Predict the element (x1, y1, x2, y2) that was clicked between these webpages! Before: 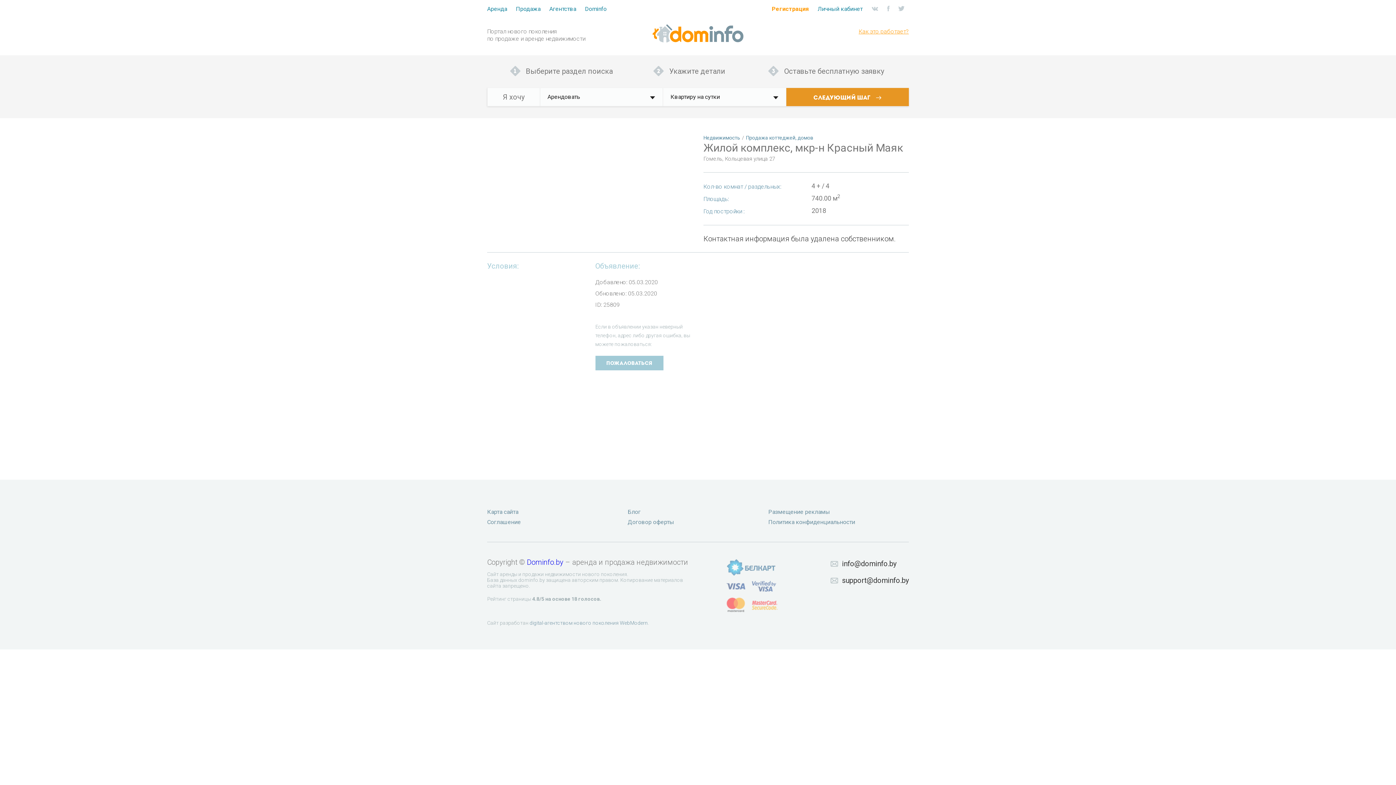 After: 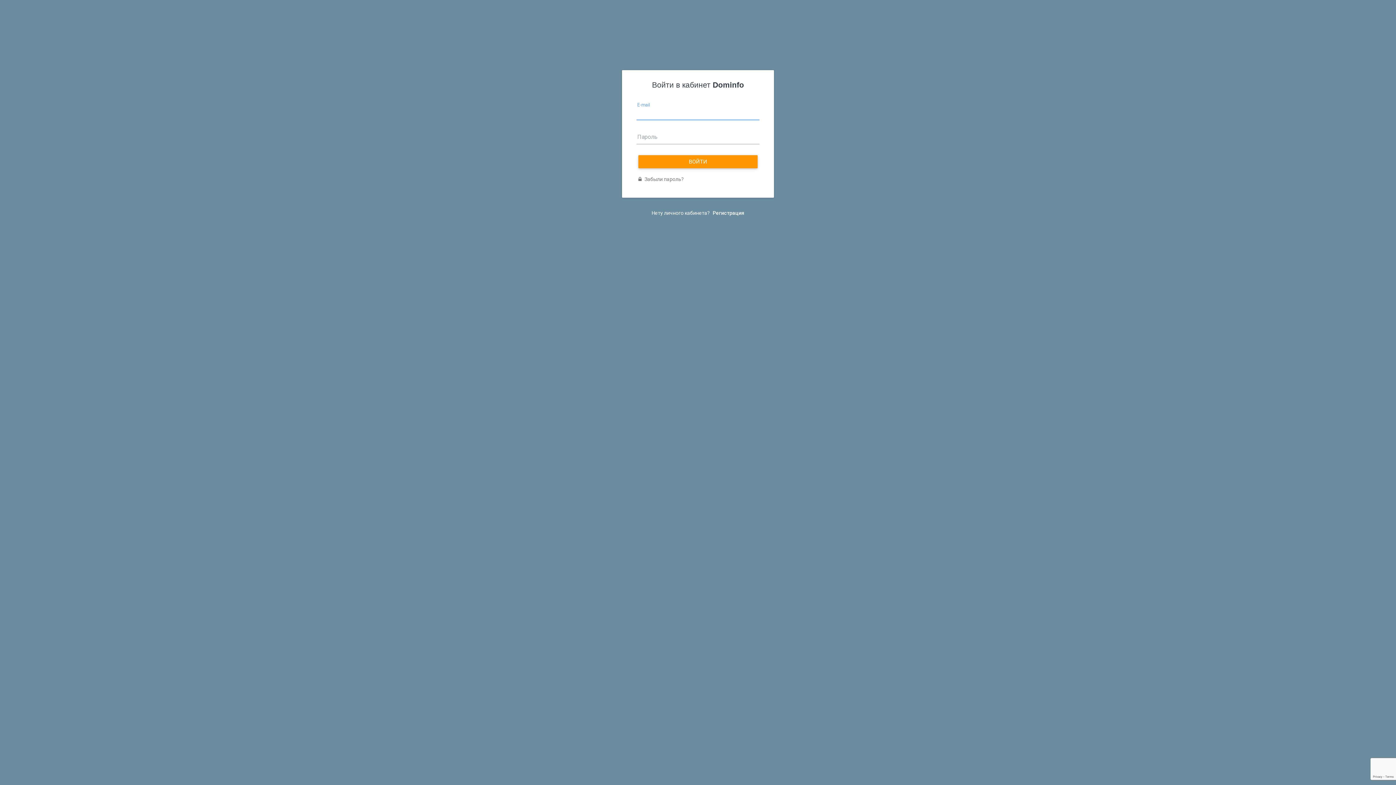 Action: bbox: (813, 0, 867, 18) label: Личный кабинет